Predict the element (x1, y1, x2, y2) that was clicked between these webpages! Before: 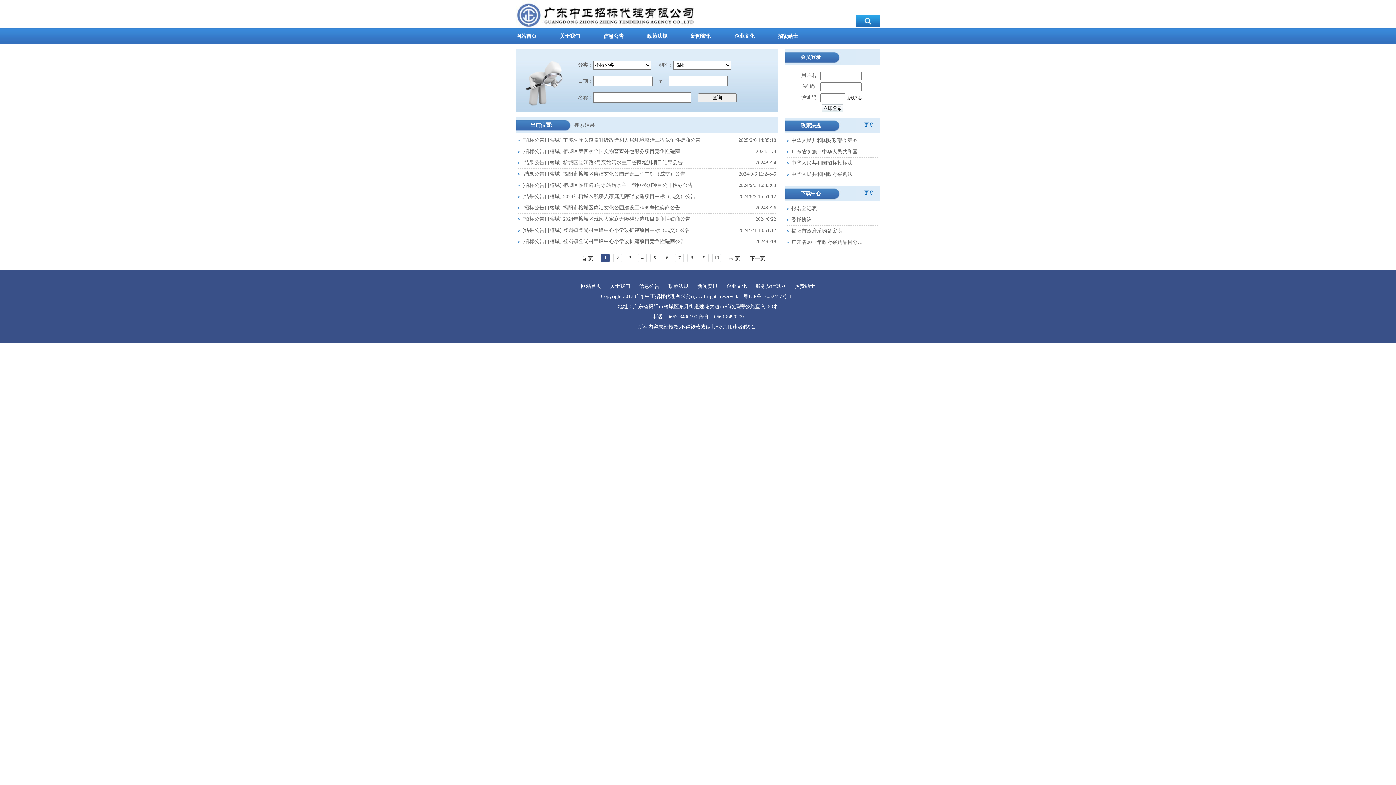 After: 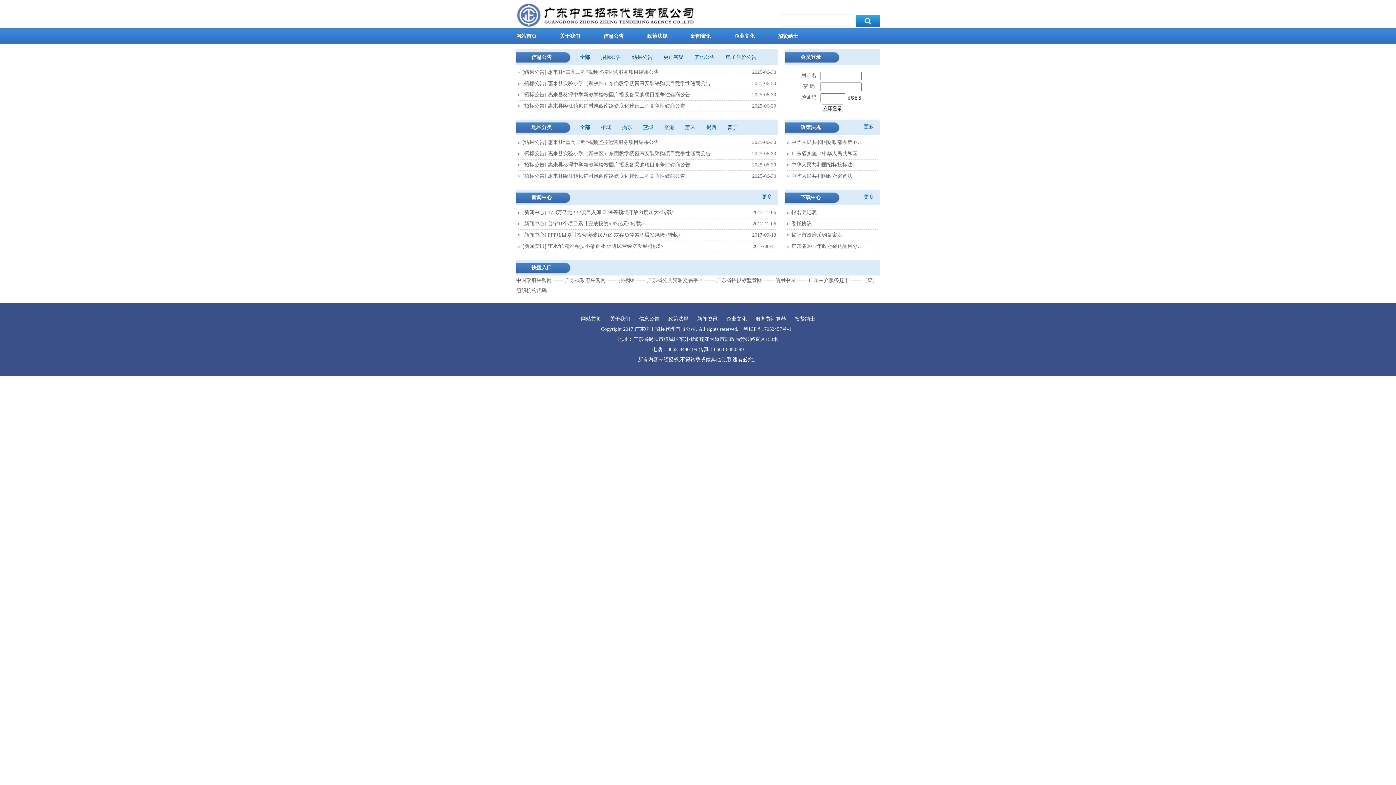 Action: label: 网站首页 bbox: (516, 33, 536, 38)